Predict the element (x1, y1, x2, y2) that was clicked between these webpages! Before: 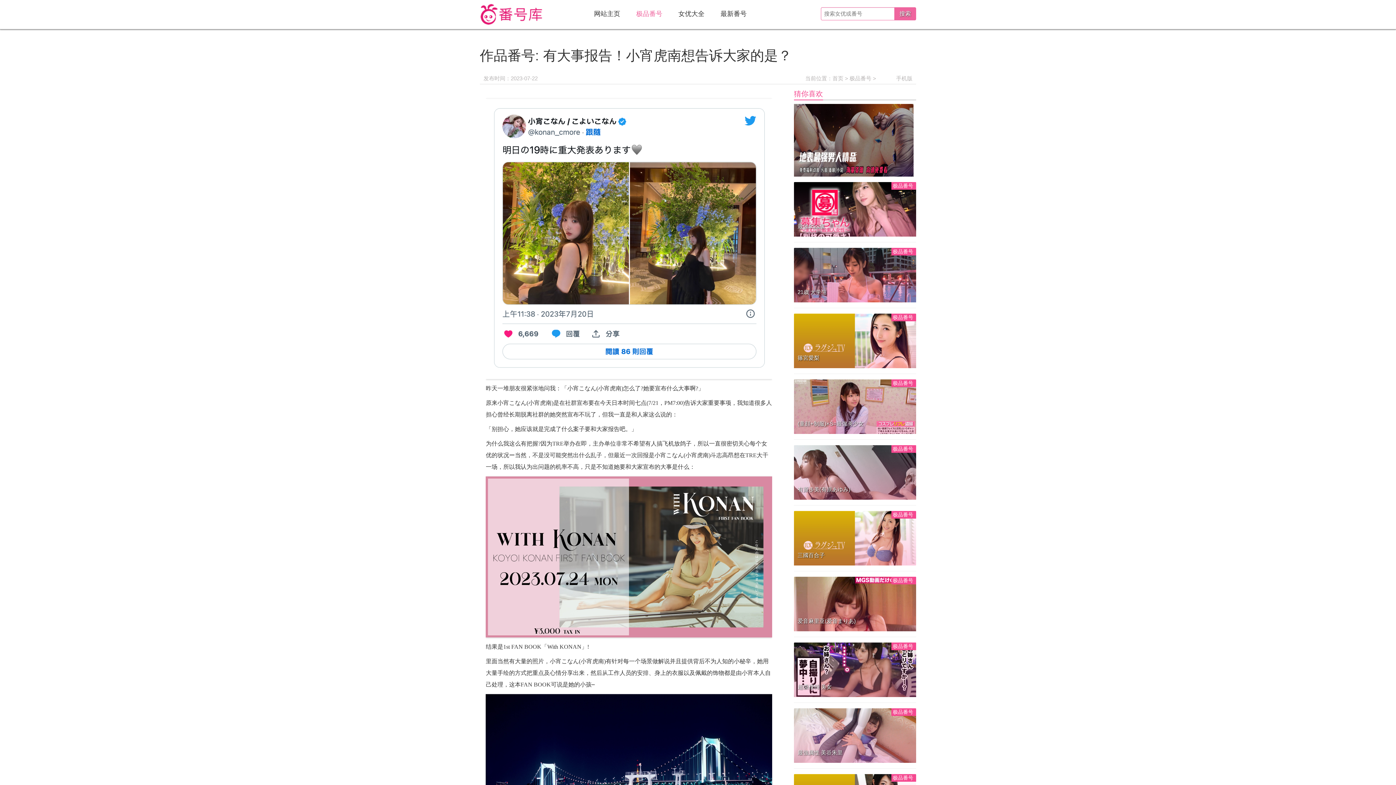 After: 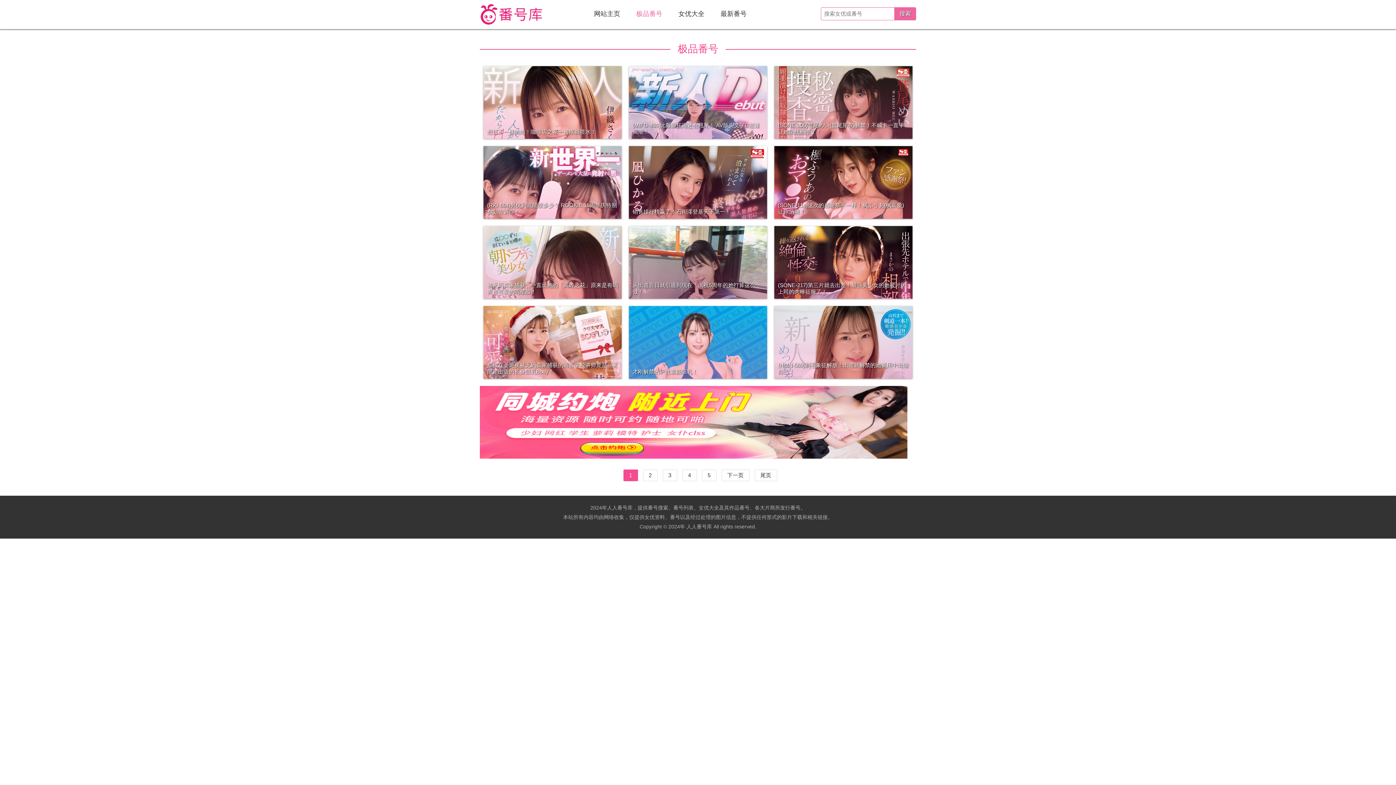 Action: bbox: (628, 6, 670, 21) label: 极品番号